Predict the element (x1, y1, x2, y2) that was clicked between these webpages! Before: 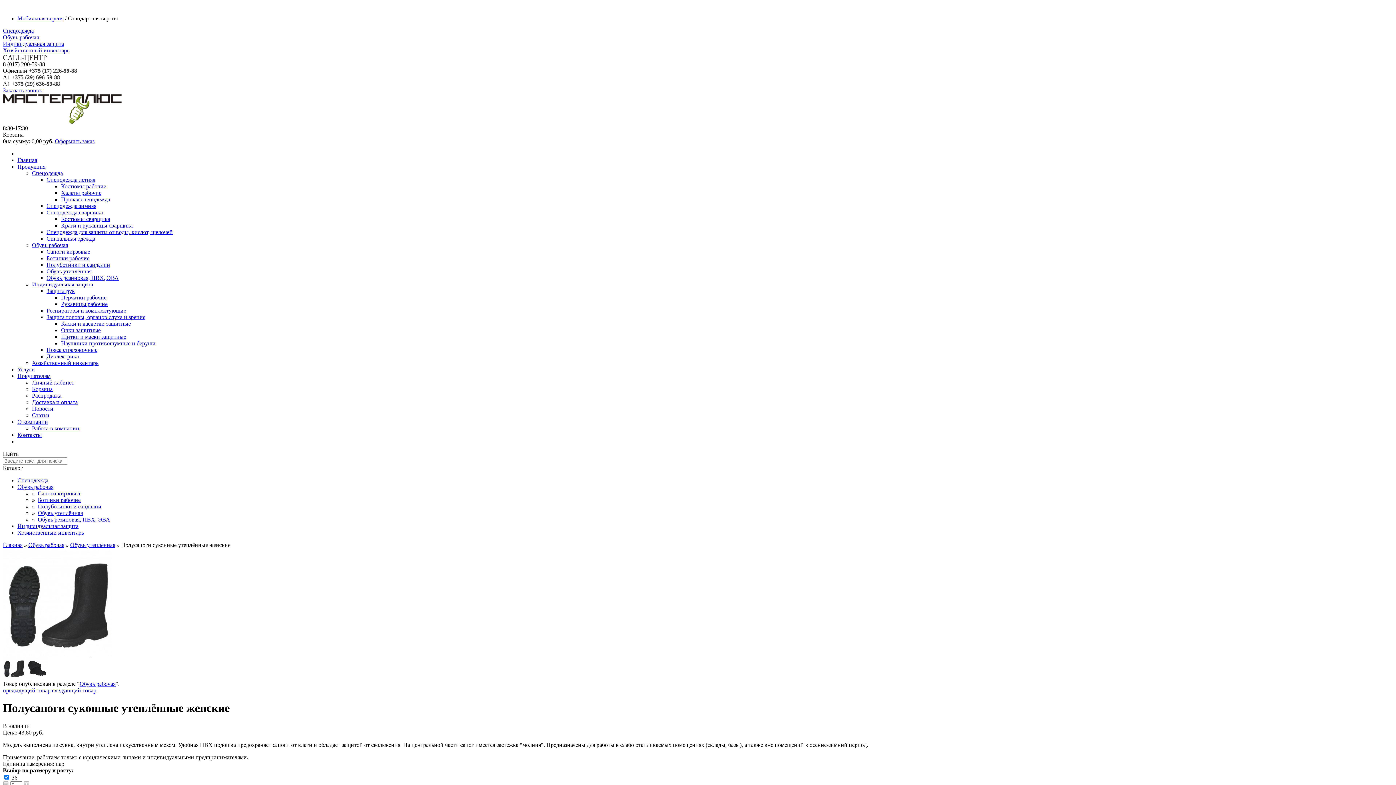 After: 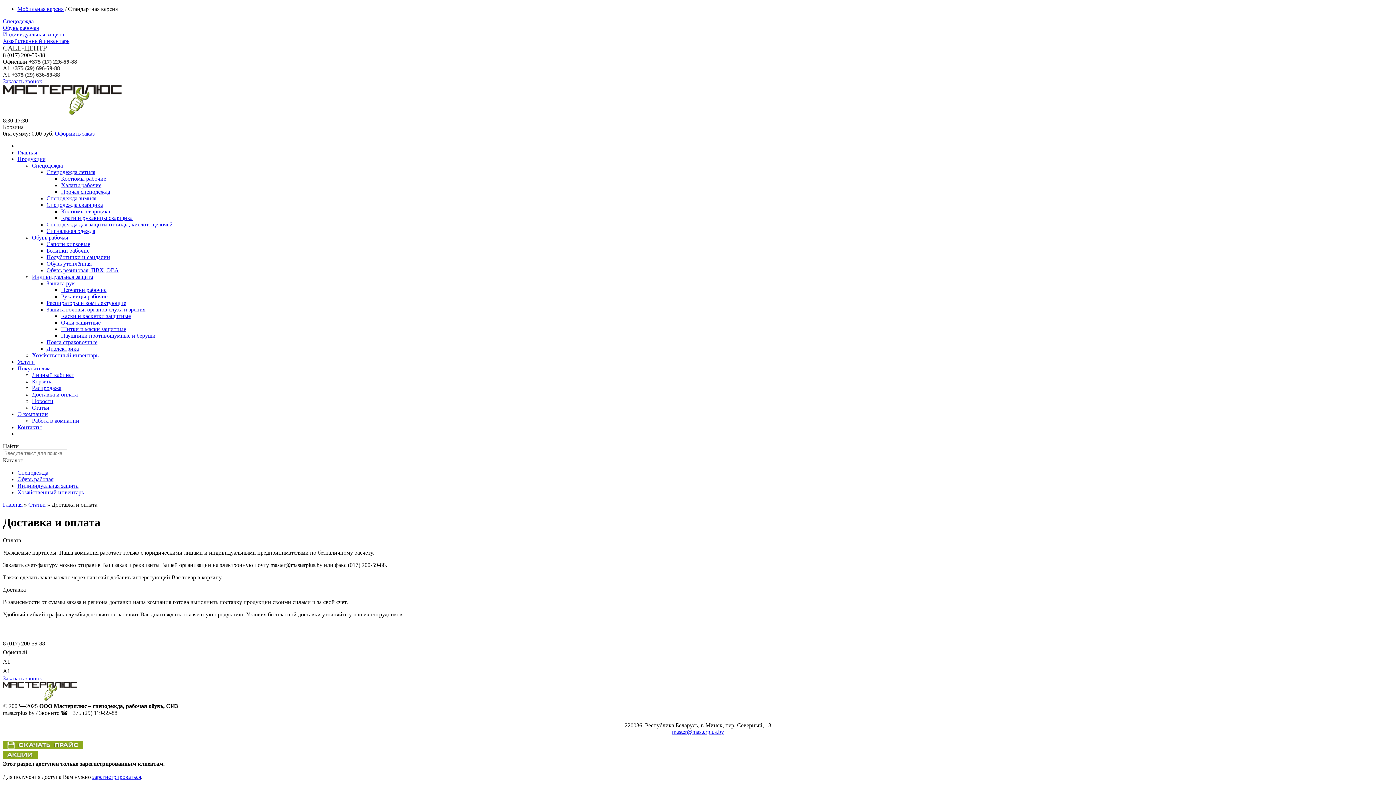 Action: bbox: (32, 399, 77, 405) label: Доставка и оплата